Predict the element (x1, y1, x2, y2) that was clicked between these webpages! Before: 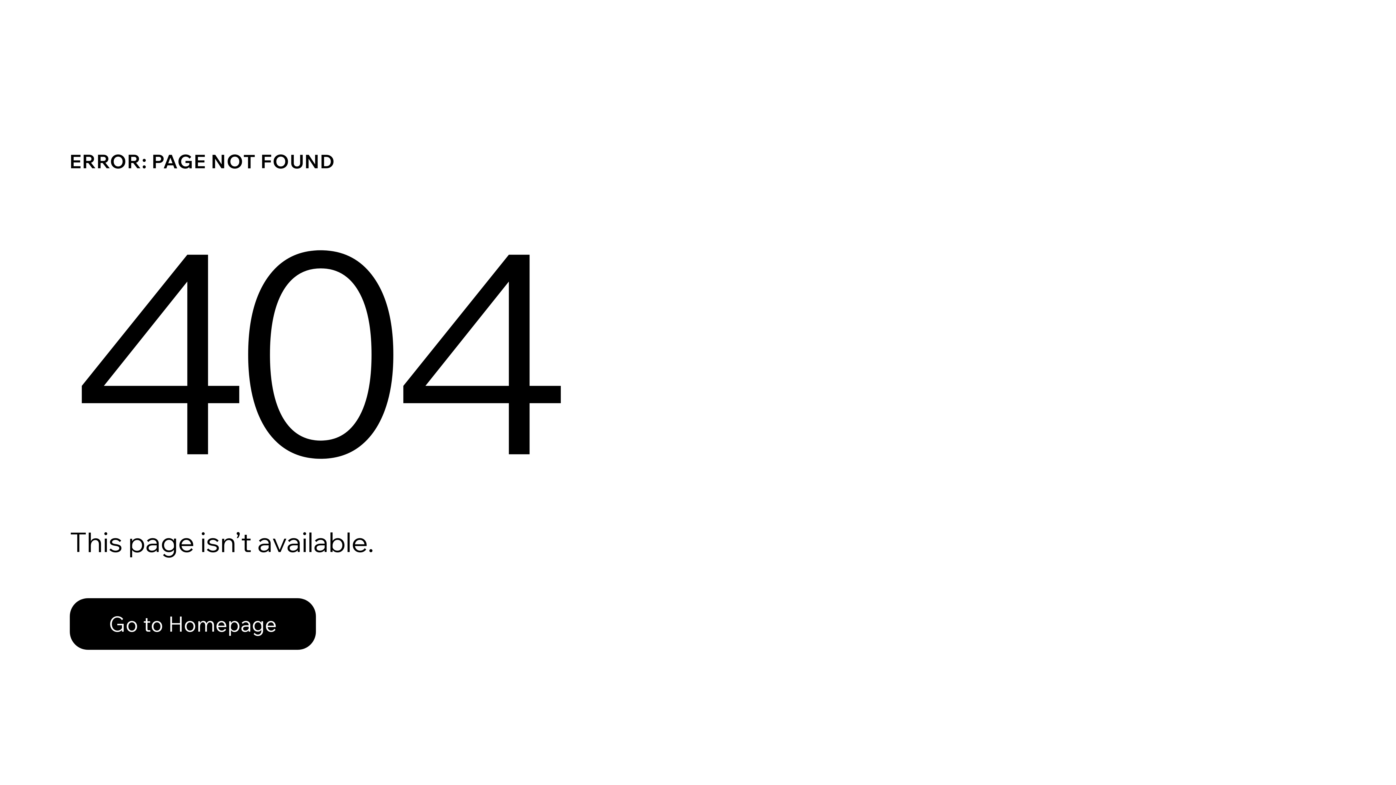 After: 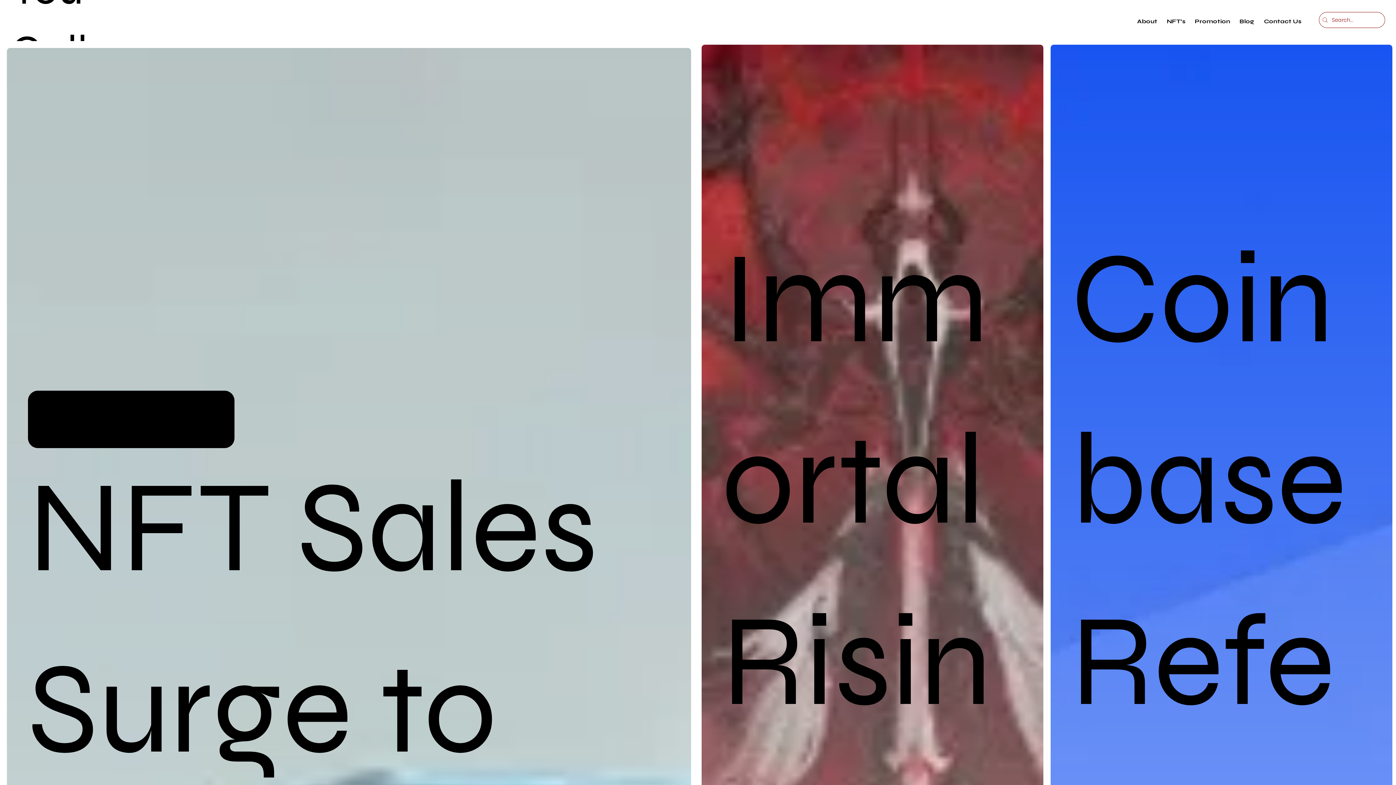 Action: label: Go to Homepage bbox: (69, 582, 768, 659)